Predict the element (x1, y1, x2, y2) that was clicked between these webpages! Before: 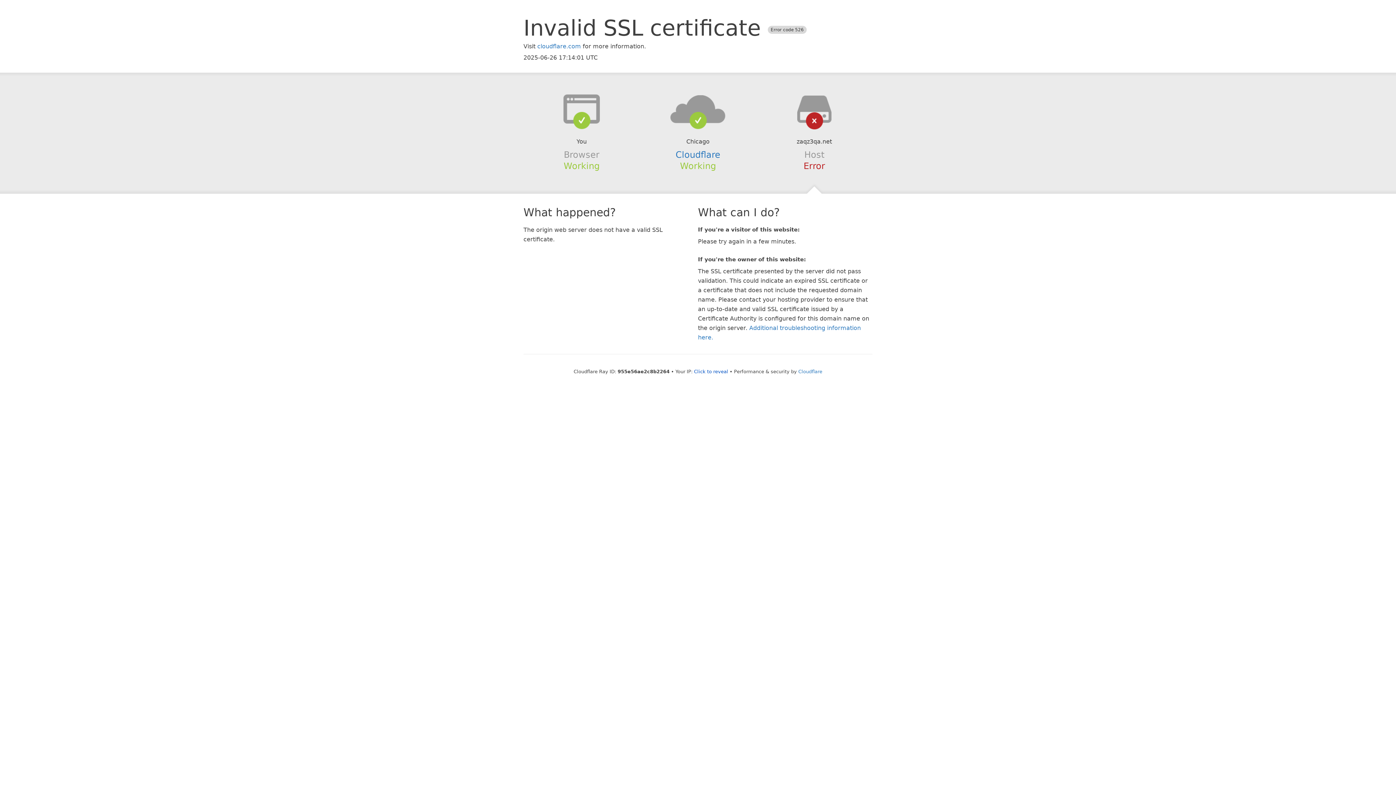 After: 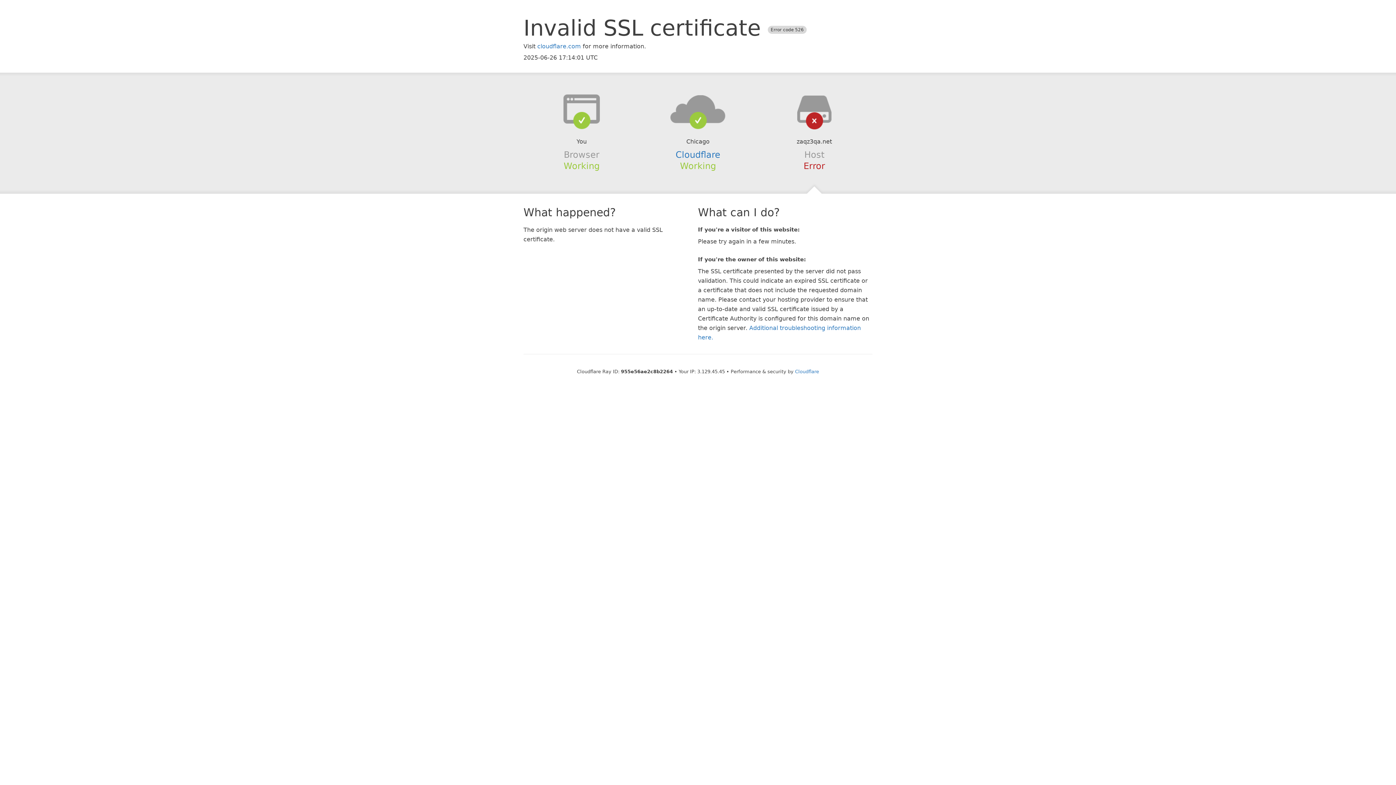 Action: label: Click to reveal bbox: (694, 368, 728, 374)